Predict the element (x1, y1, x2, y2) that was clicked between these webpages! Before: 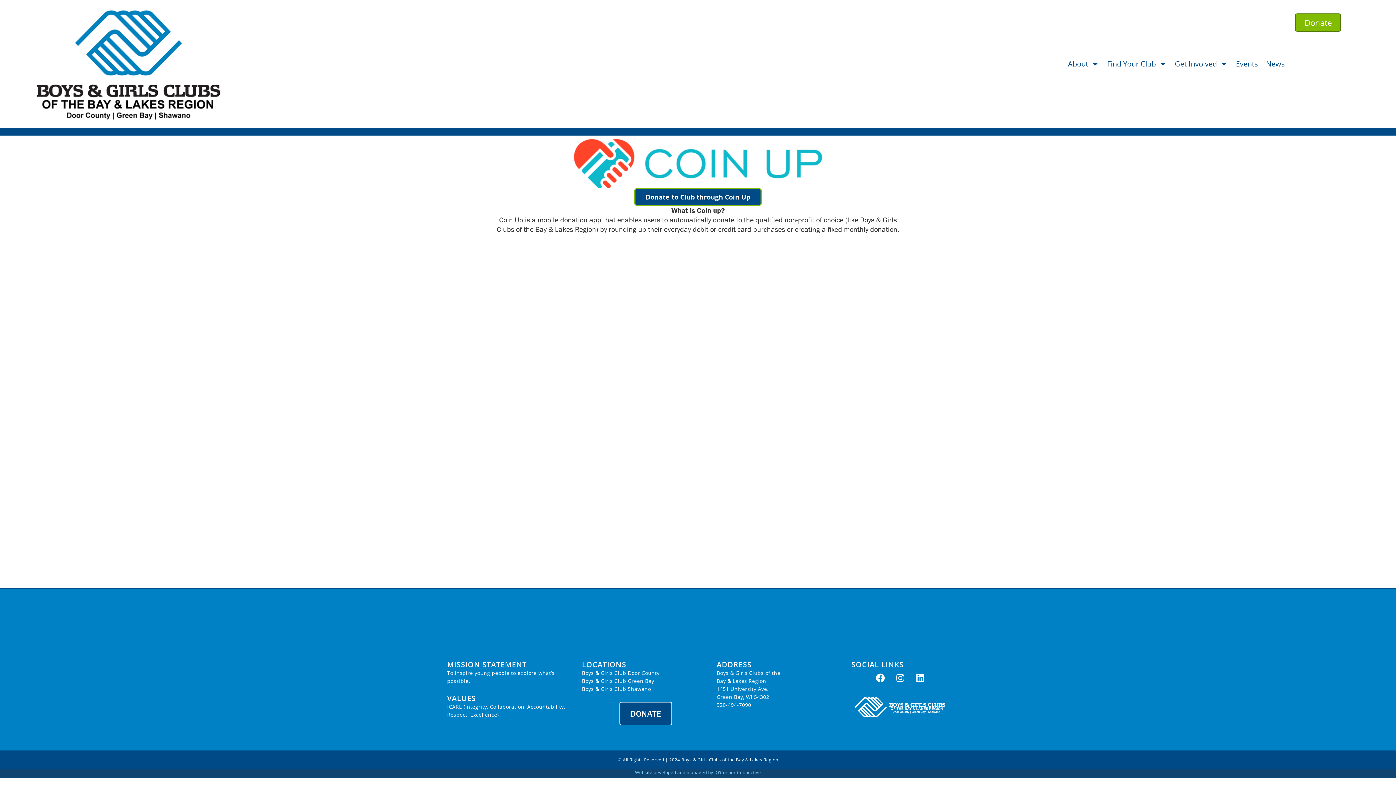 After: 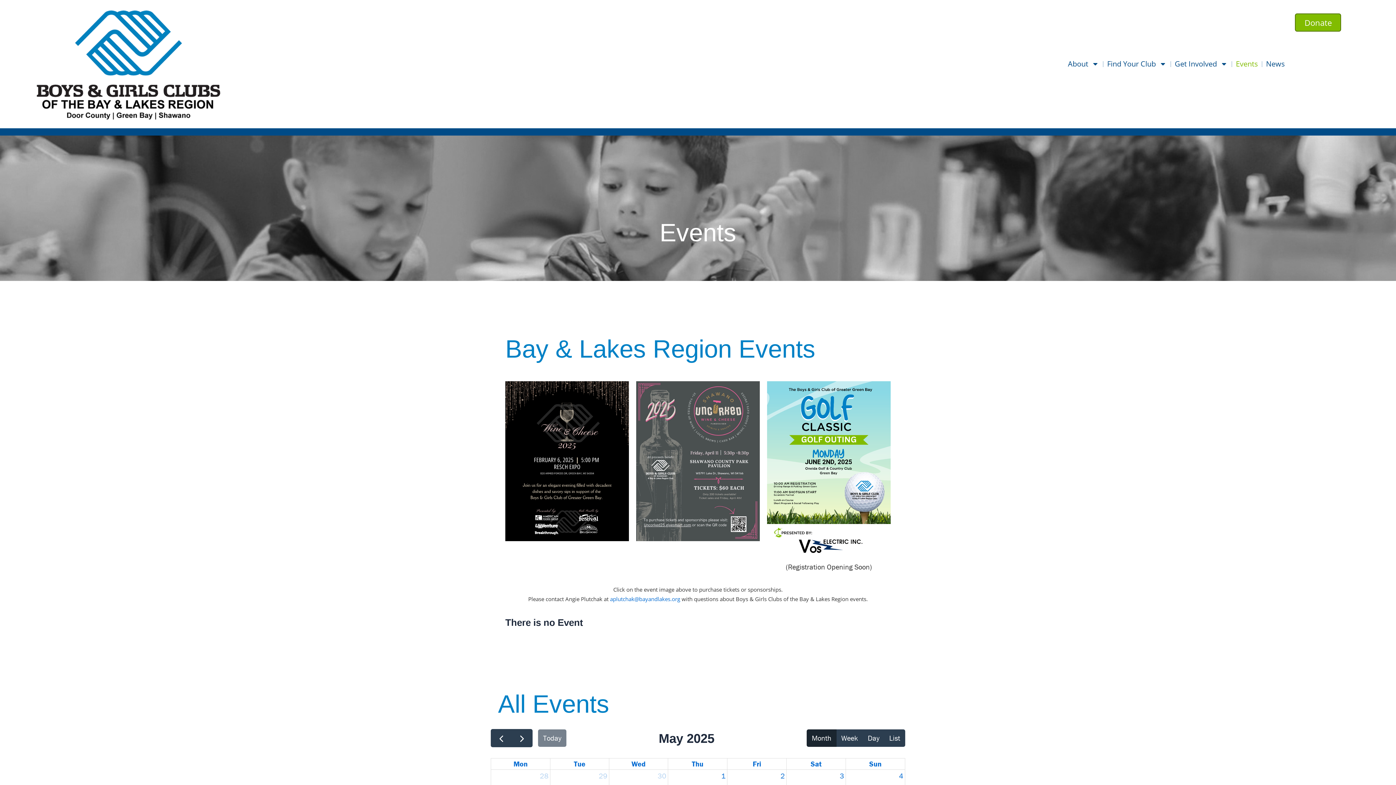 Action: bbox: (1233, 56, 1261, 71) label: Events